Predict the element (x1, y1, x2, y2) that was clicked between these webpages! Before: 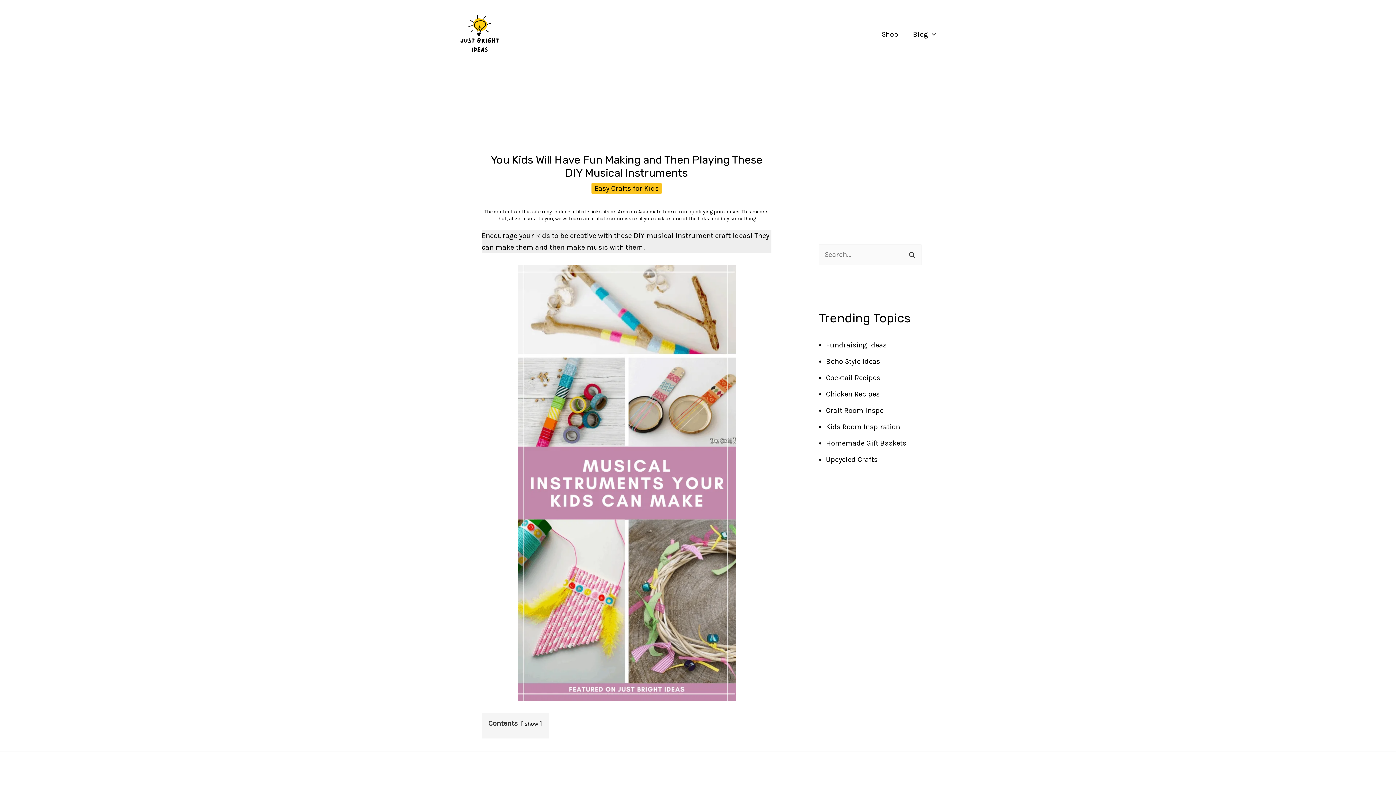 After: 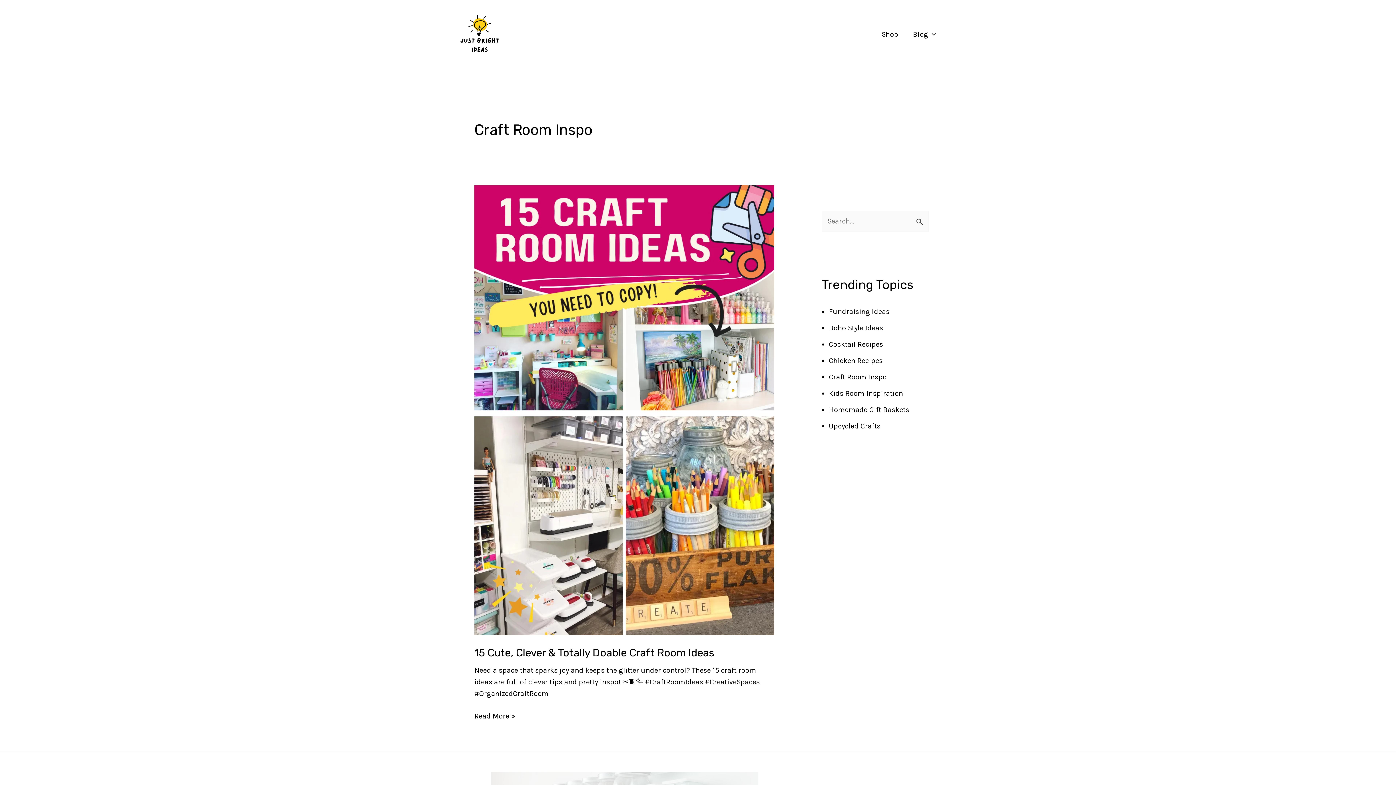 Action: label: Craft Room Inspo bbox: (826, 406, 884, 414)